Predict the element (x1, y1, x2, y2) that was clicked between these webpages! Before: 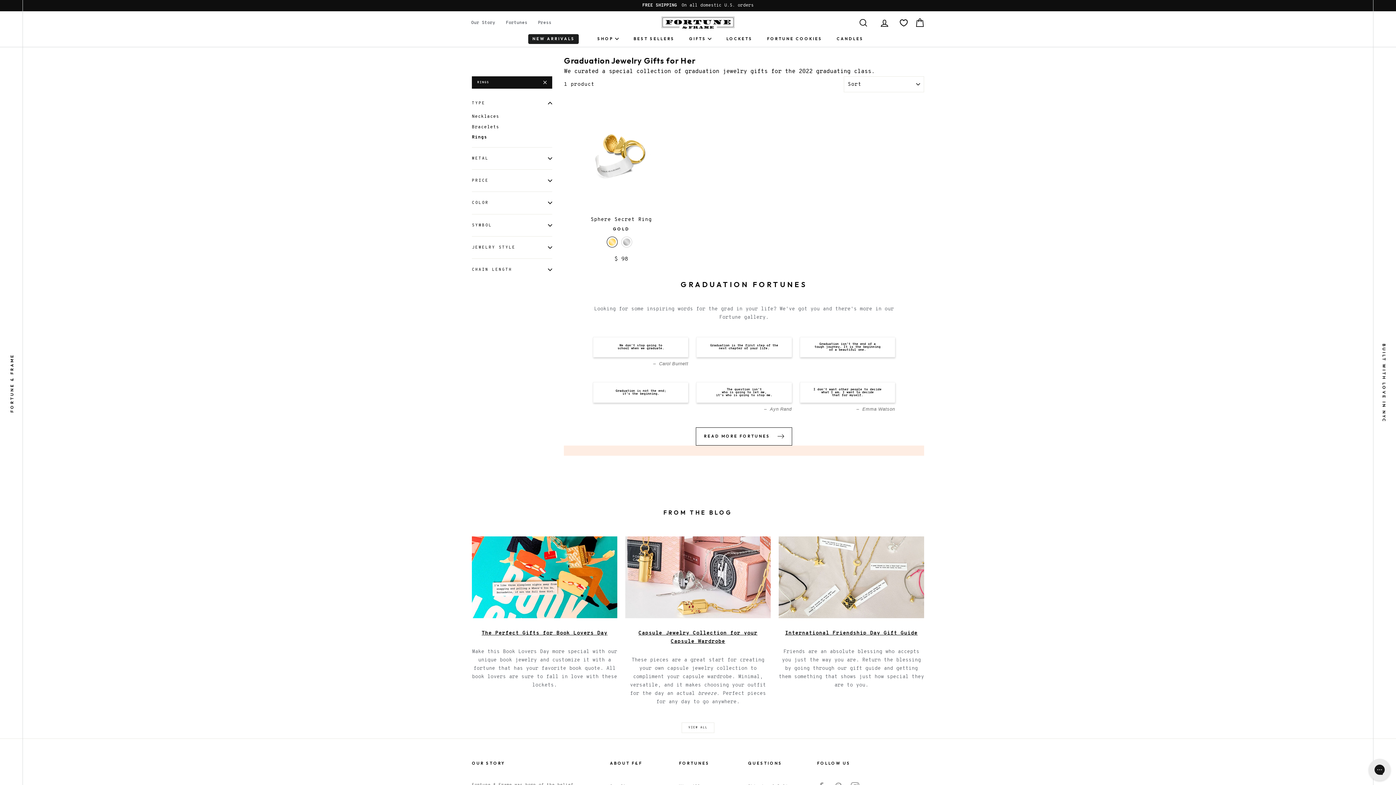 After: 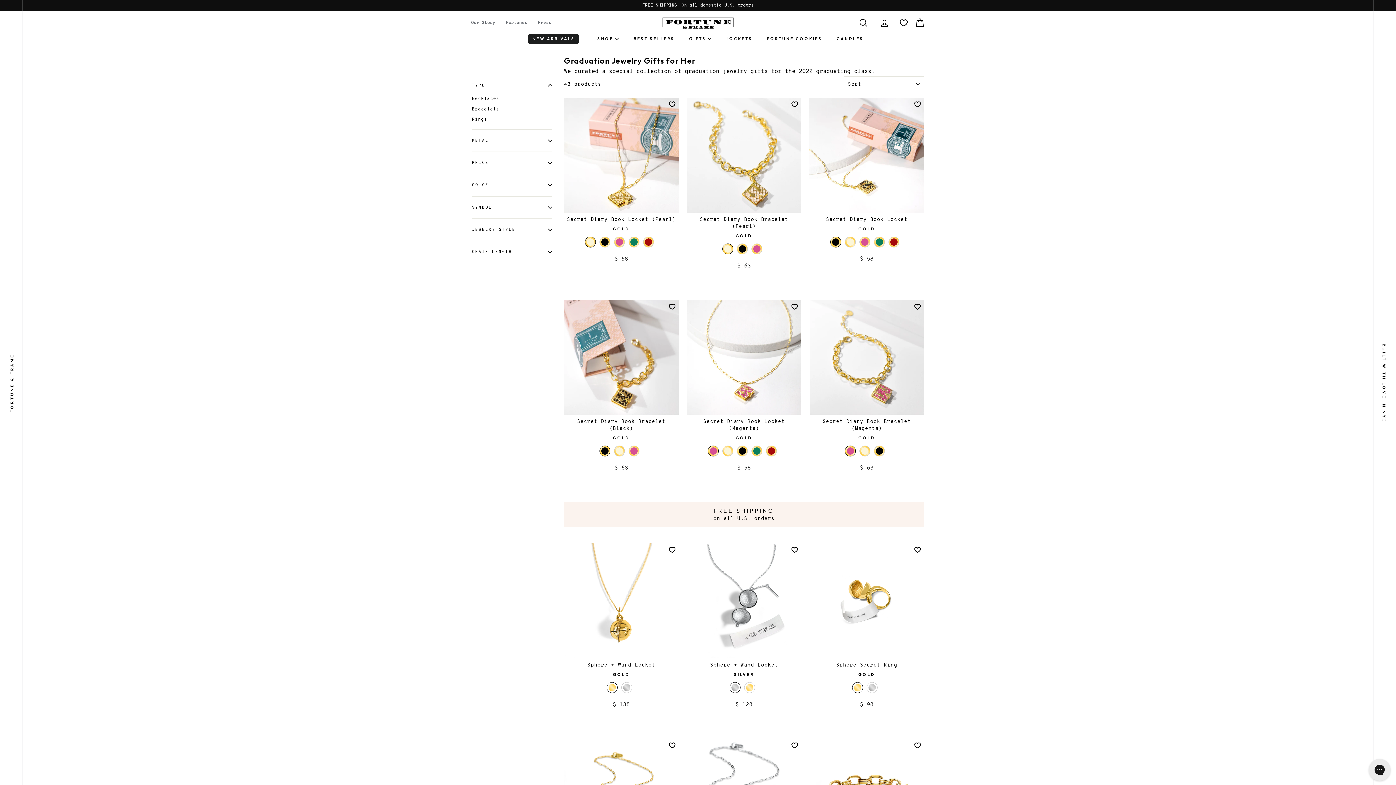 Action: label: RINGS bbox: (472, 76, 552, 88)